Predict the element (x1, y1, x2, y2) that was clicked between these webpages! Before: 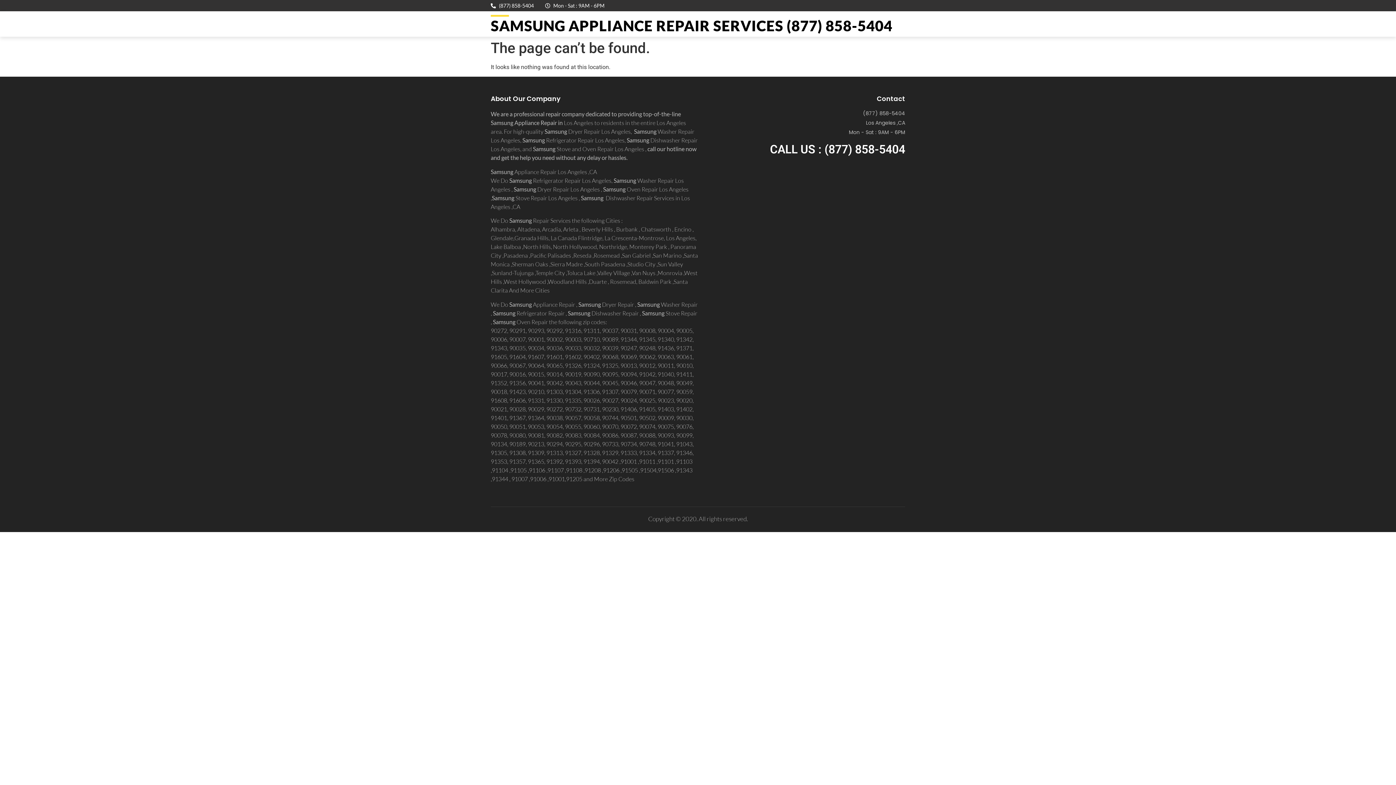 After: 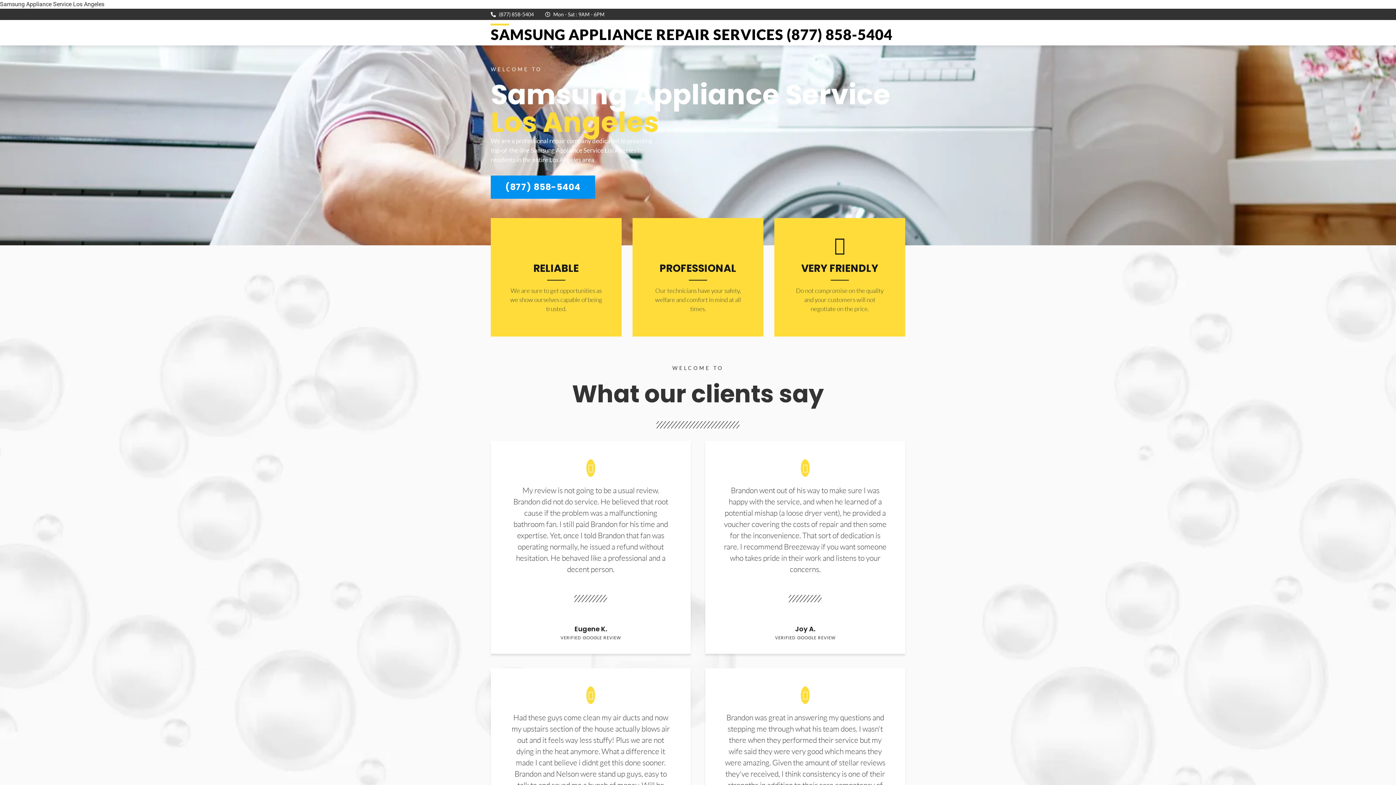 Action: label: SAMSUNG APPLIANCE REPAIR SERVICES (877) 858-5404 bbox: (490, 17, 892, 34)